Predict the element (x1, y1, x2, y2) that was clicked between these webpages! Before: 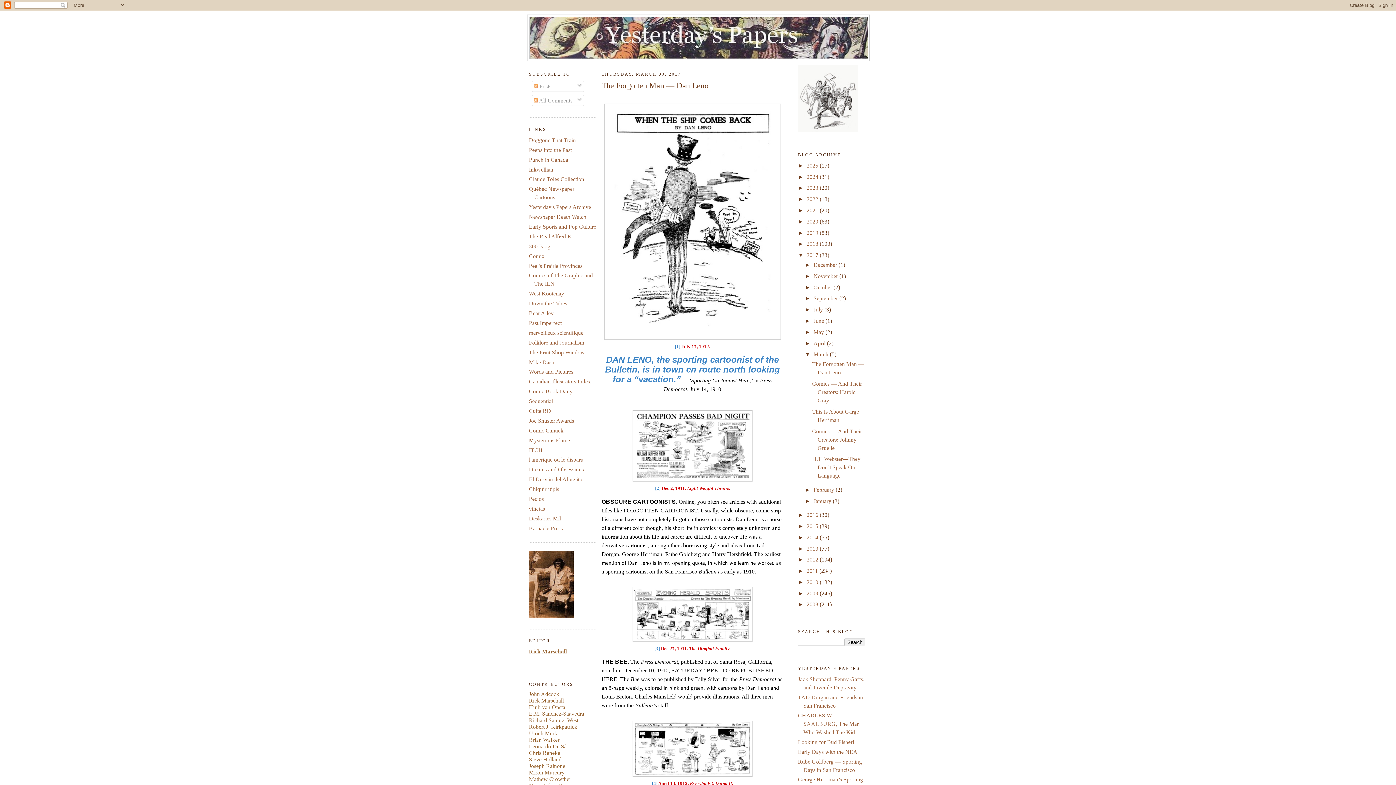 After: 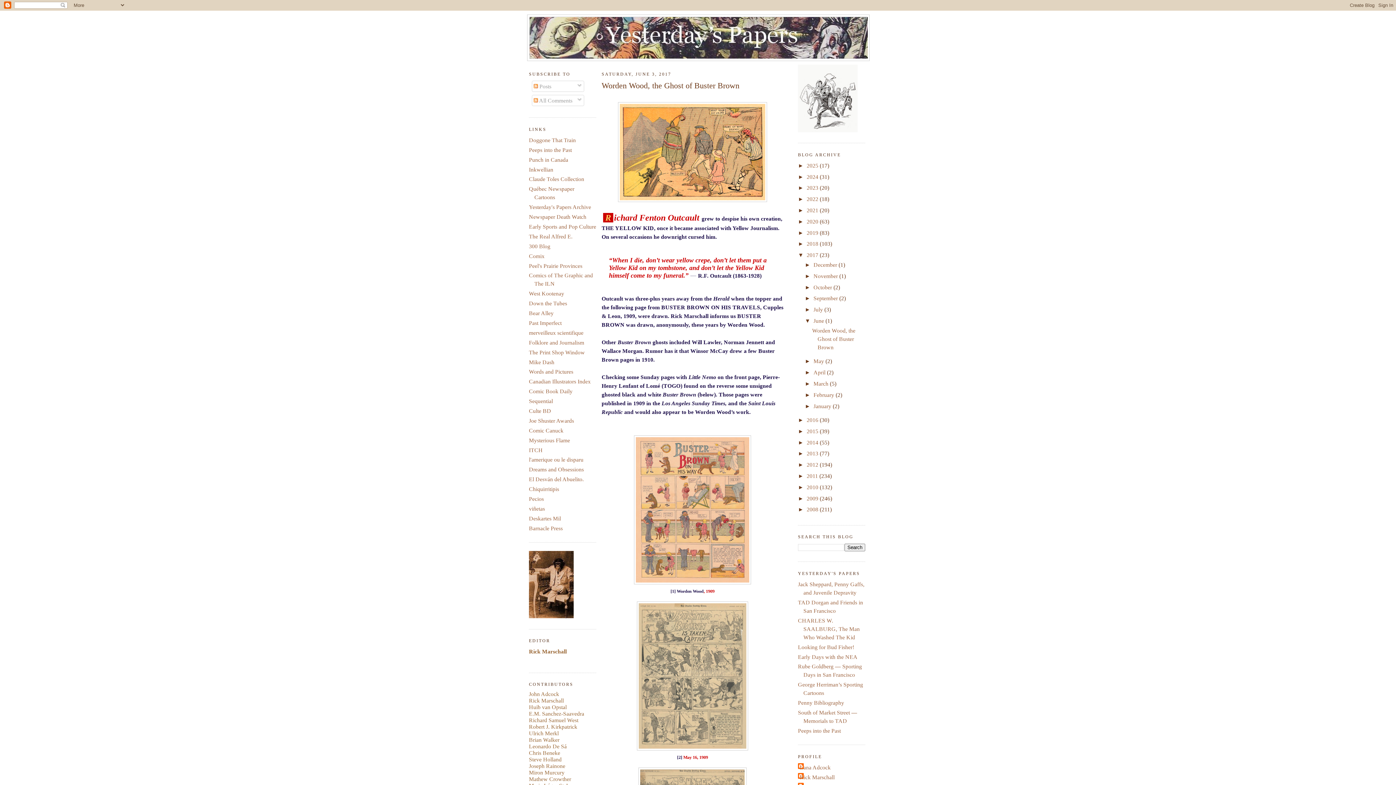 Action: bbox: (813, 317, 825, 323) label: June 